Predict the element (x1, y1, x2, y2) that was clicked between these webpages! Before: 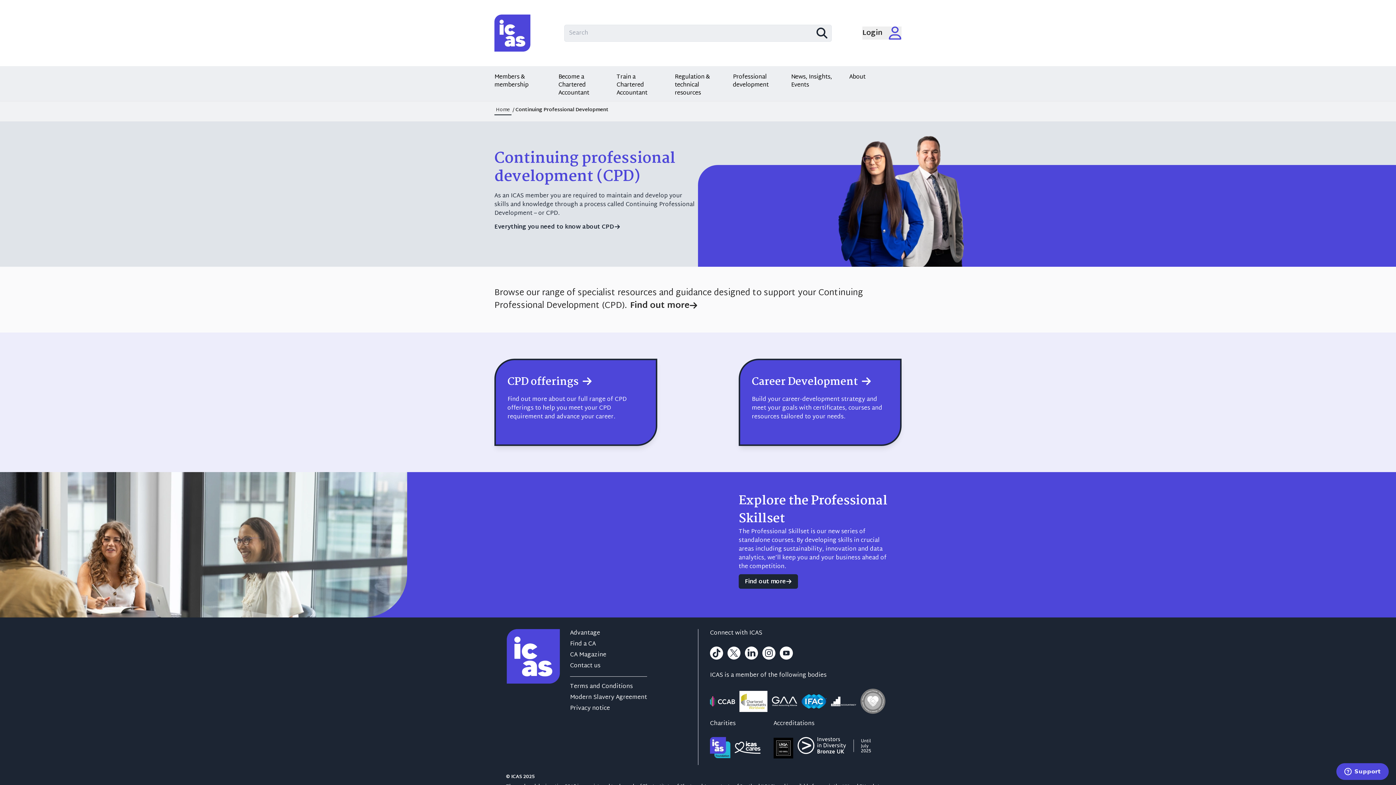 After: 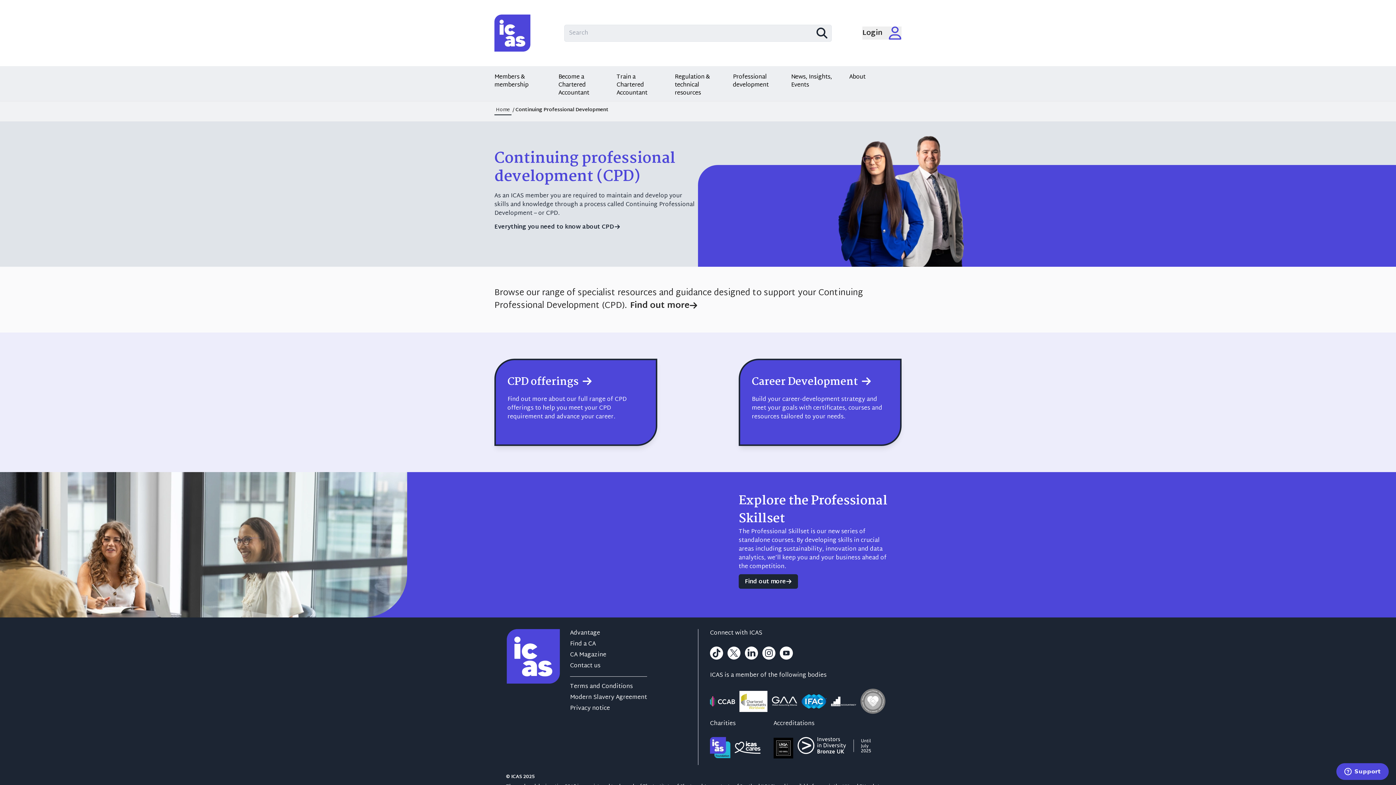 Action: bbox: (801, 694, 826, 708) label: International Federation of Accountants (opens new window)